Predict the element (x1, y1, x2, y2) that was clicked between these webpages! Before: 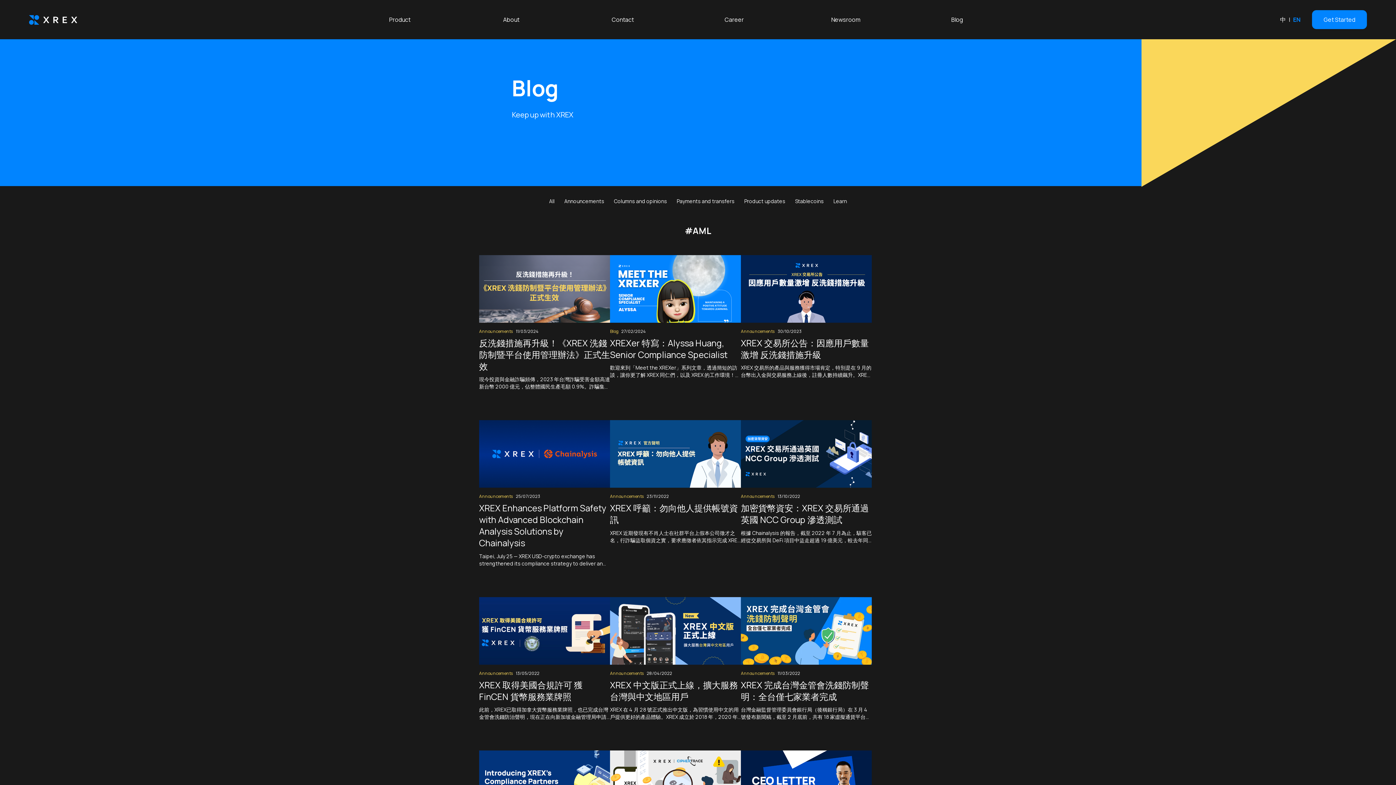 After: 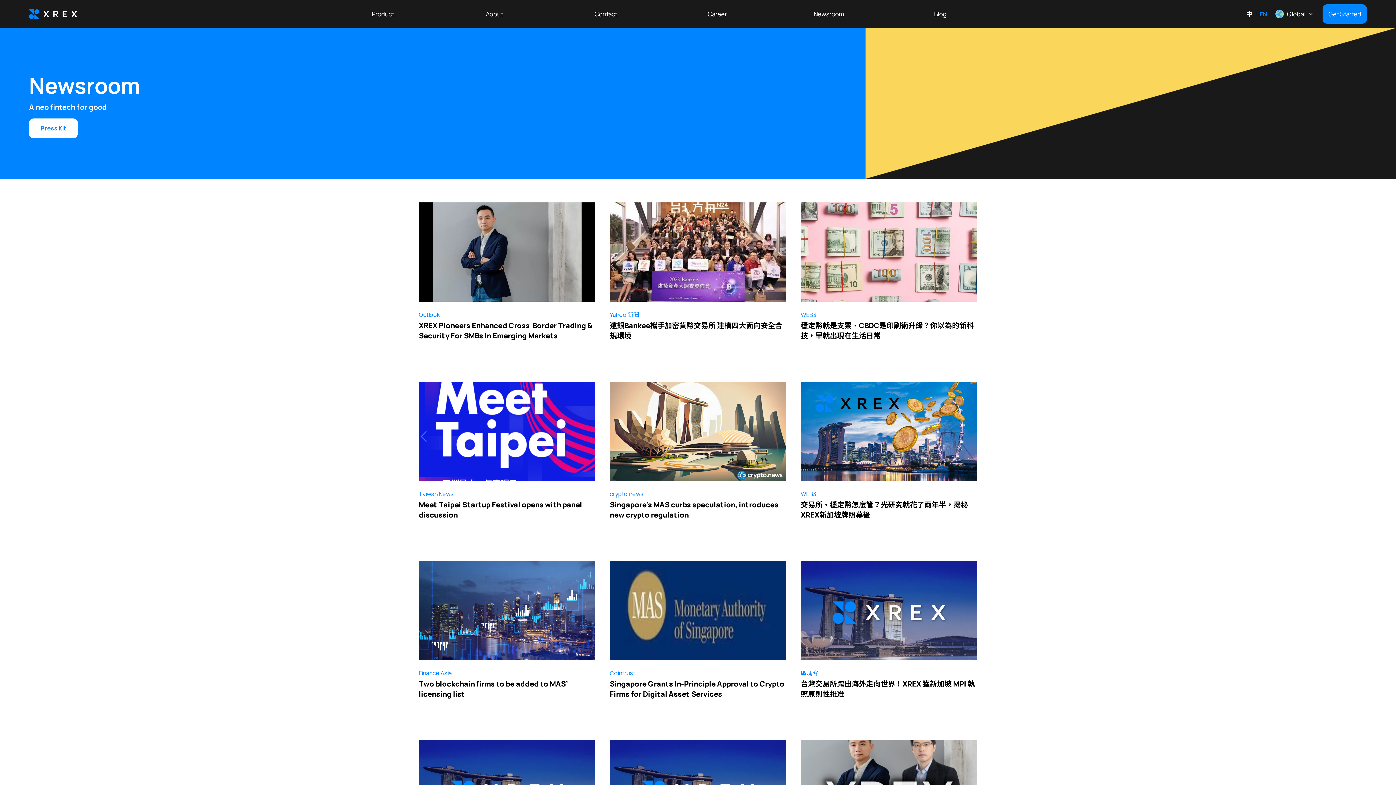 Action: bbox: (790, 15, 901, 24) label: Newsroom